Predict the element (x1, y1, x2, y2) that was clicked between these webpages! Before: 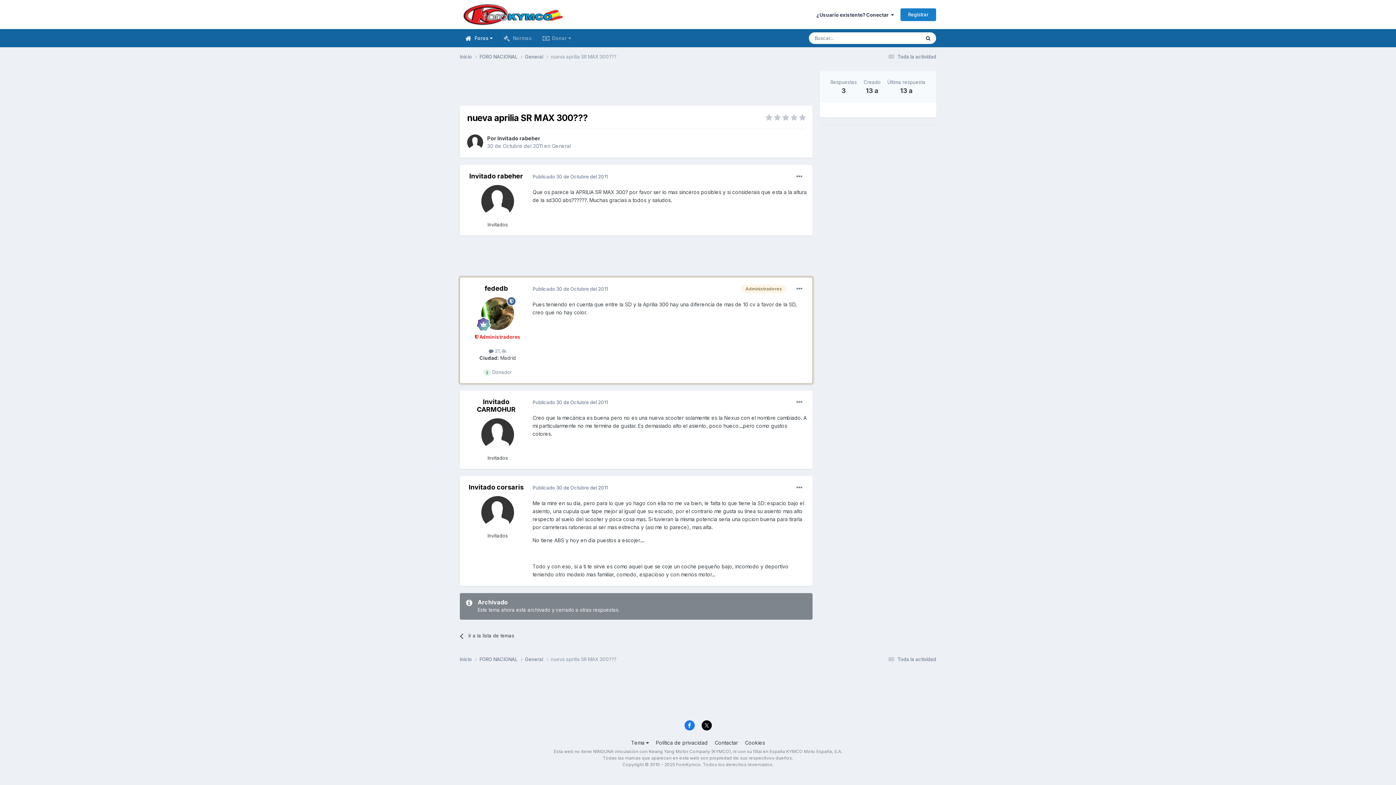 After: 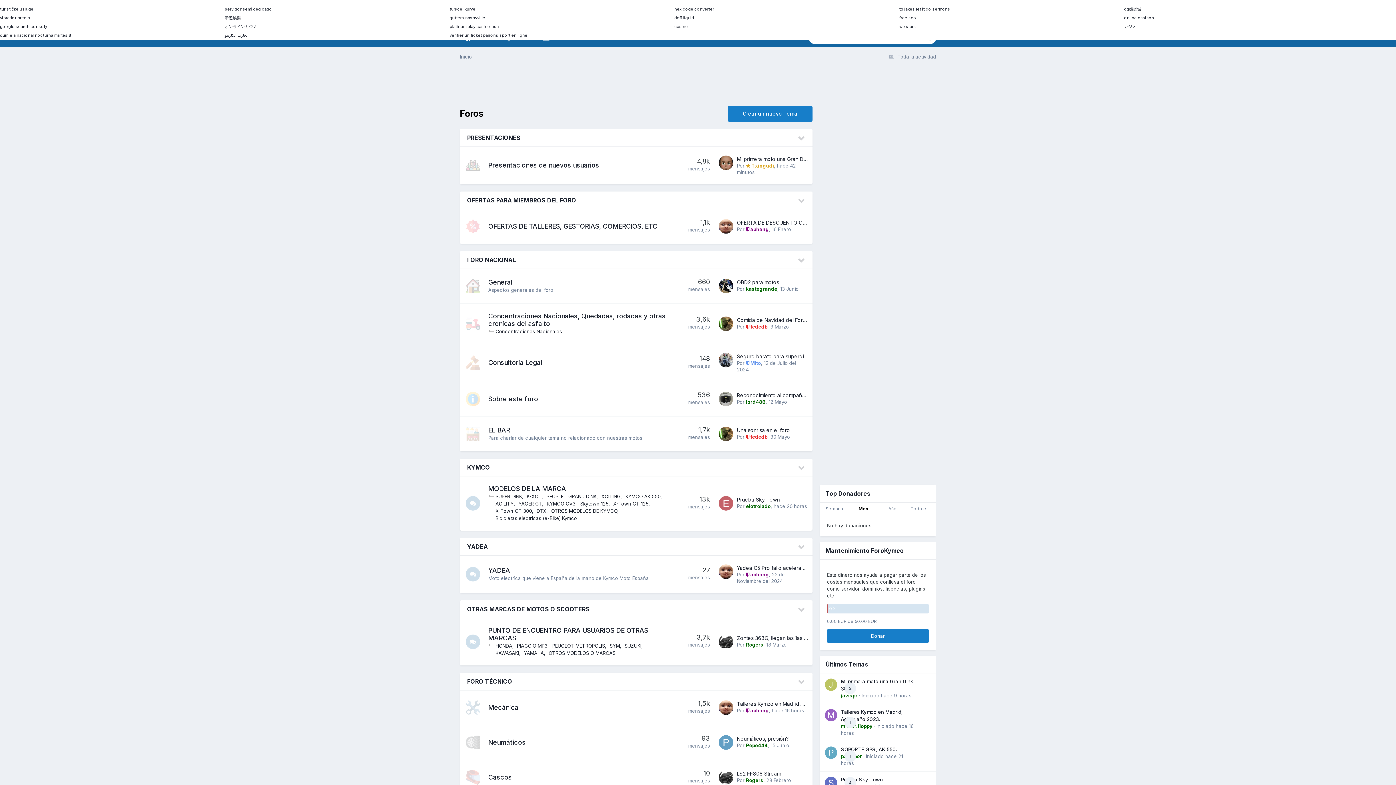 Action: bbox: (460, 34, 498, 41) label:  Foros 